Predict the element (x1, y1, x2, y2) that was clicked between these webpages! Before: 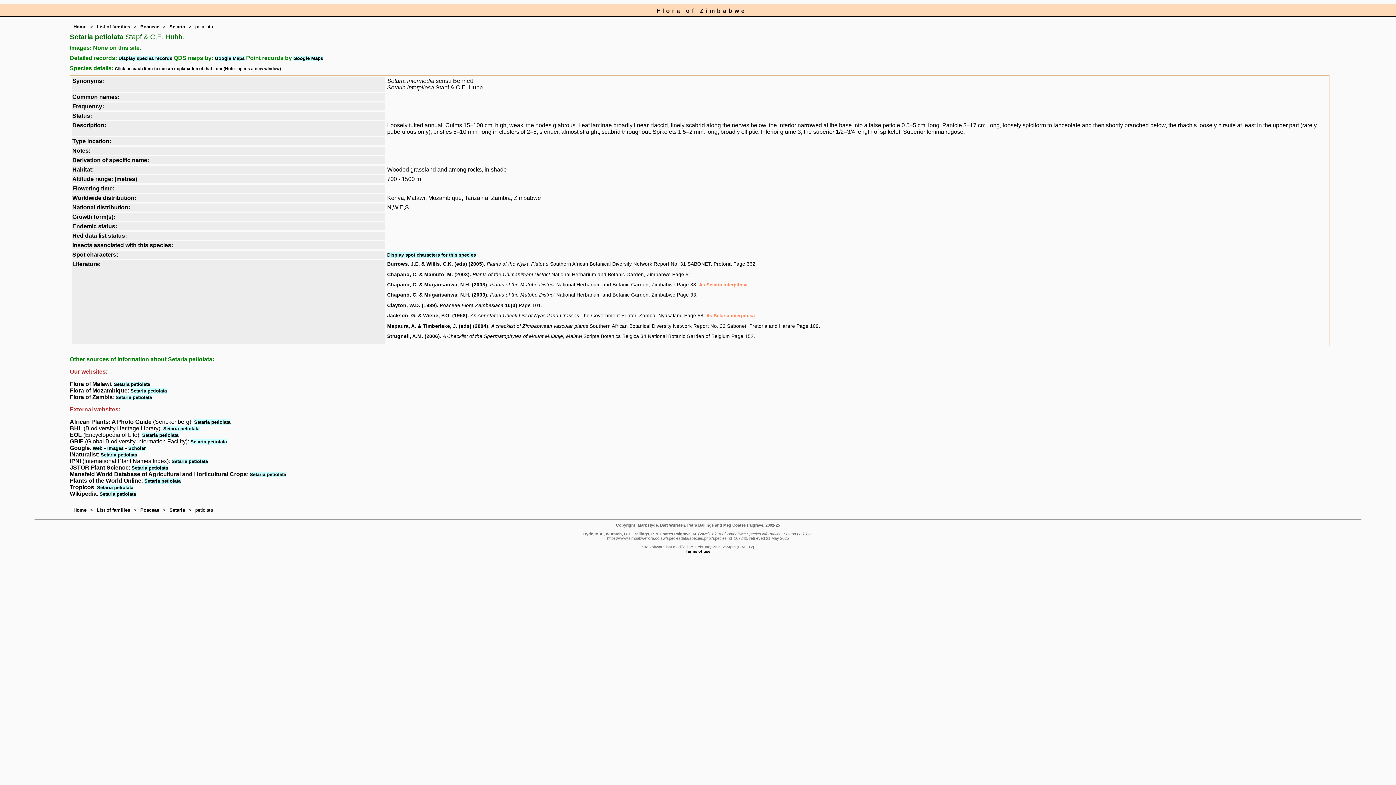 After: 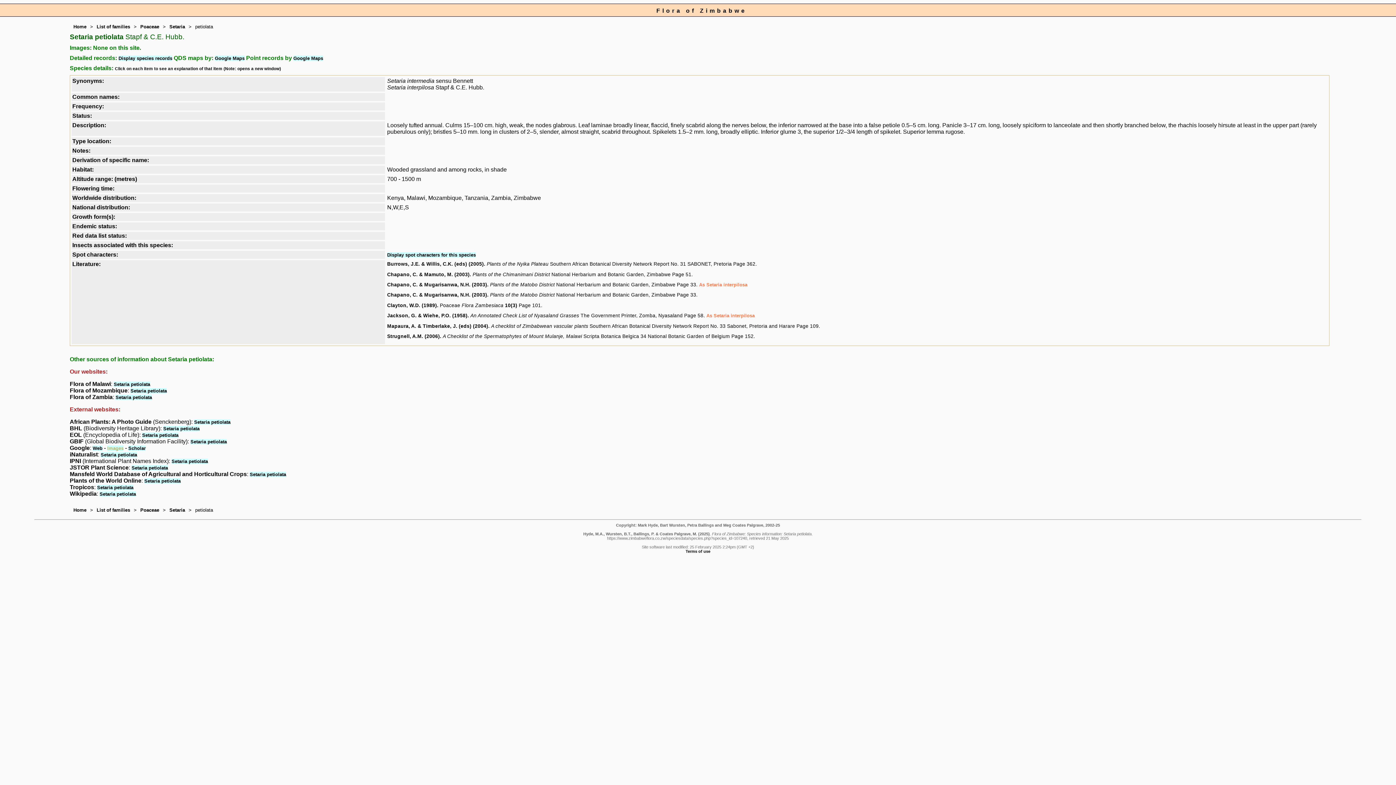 Action: label: Images bbox: (107, 445, 123, 451)